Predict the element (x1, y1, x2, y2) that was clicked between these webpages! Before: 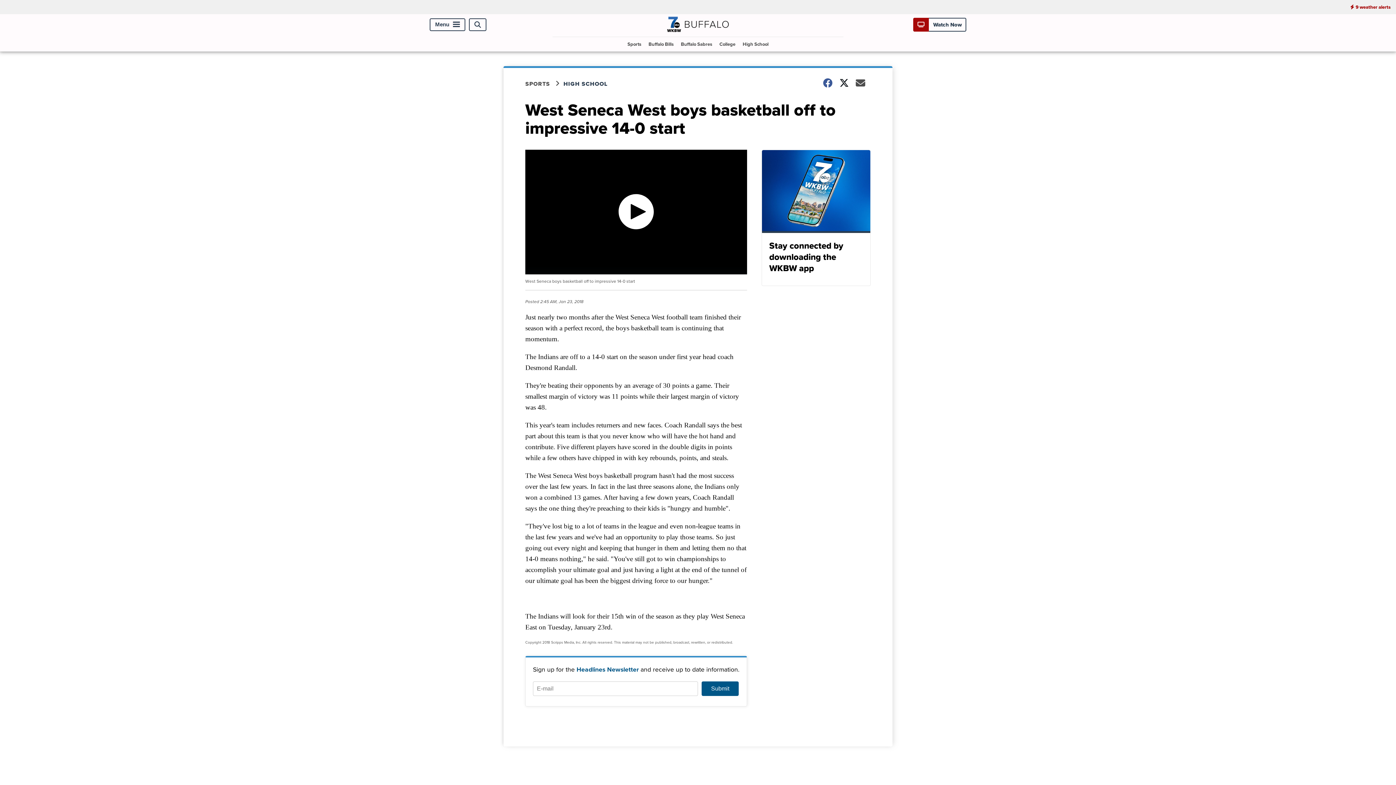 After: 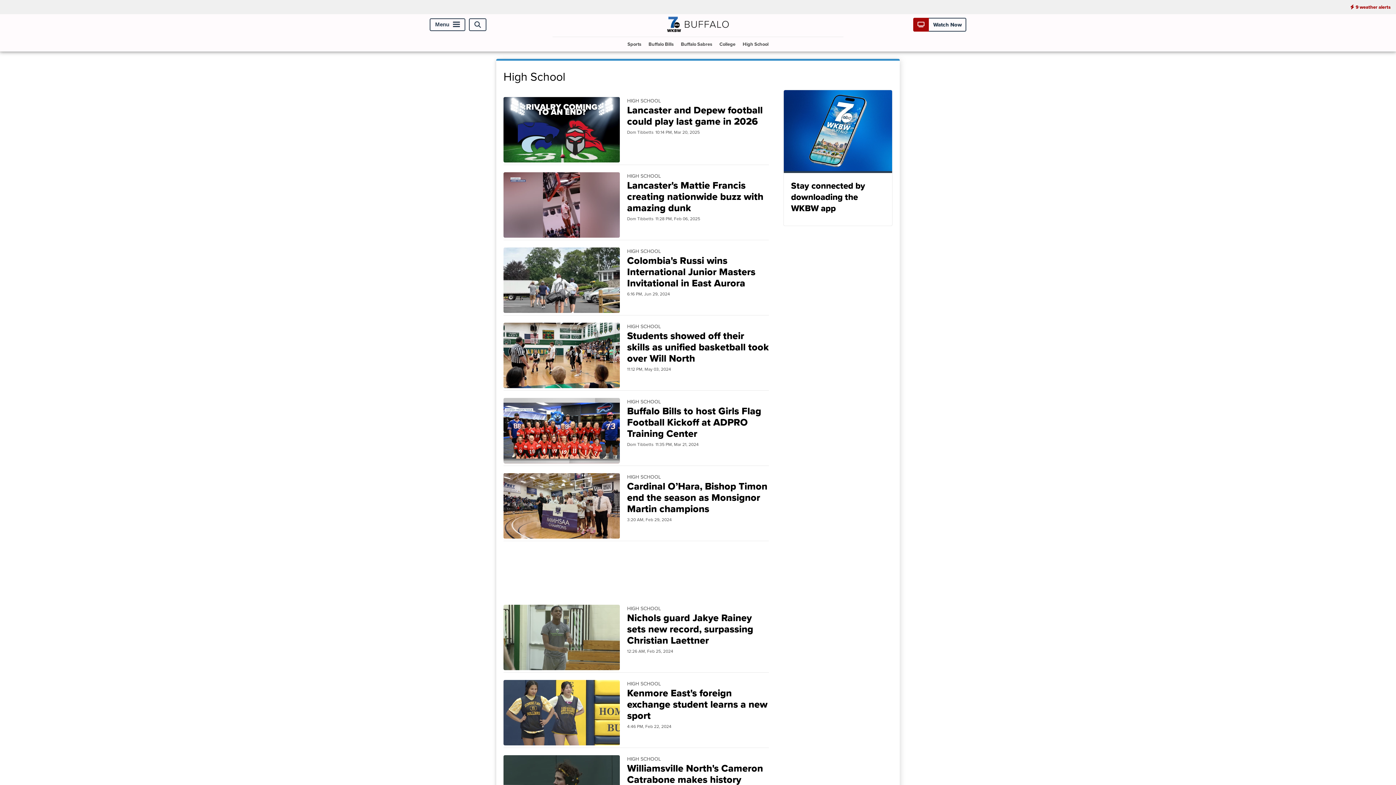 Action: label: HIGH SCHOOL bbox: (563, 79, 616, 88)